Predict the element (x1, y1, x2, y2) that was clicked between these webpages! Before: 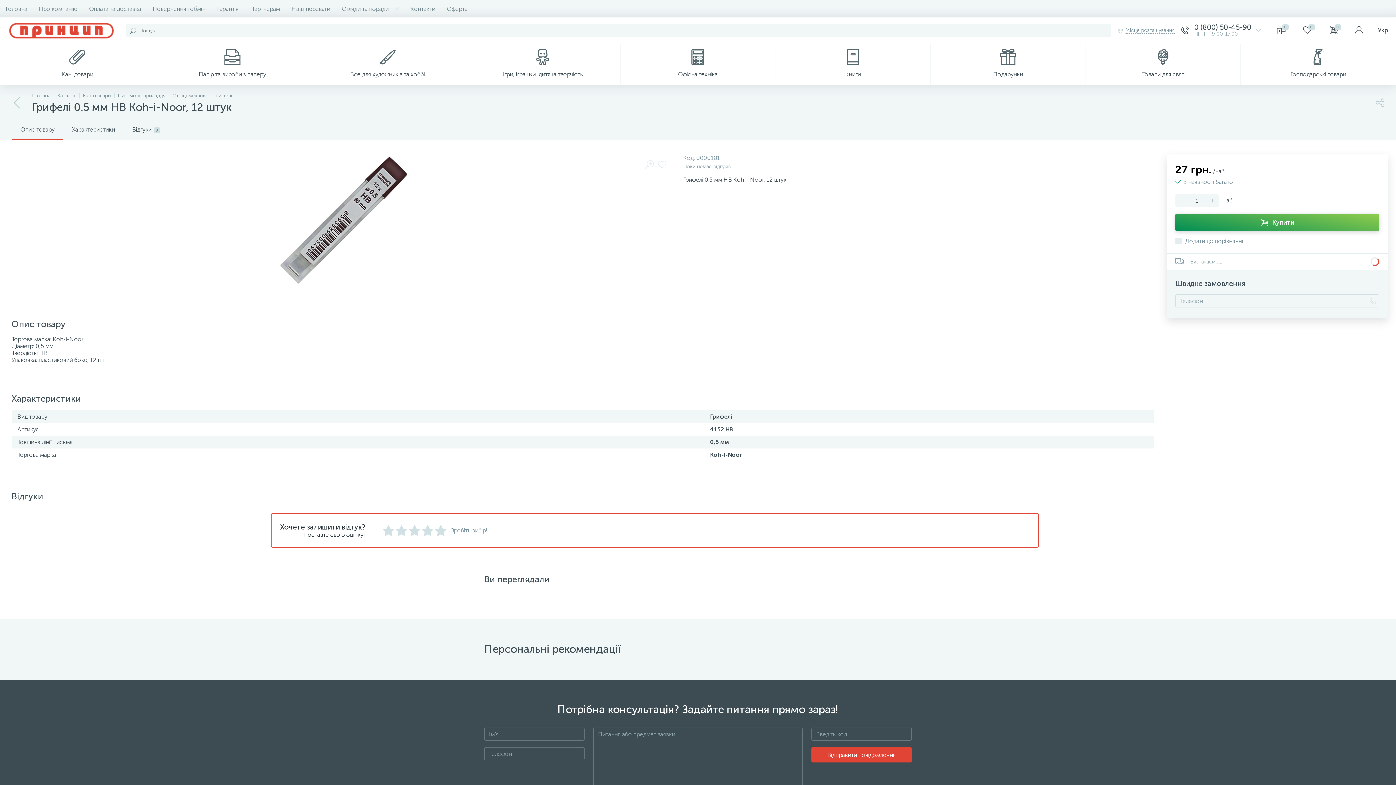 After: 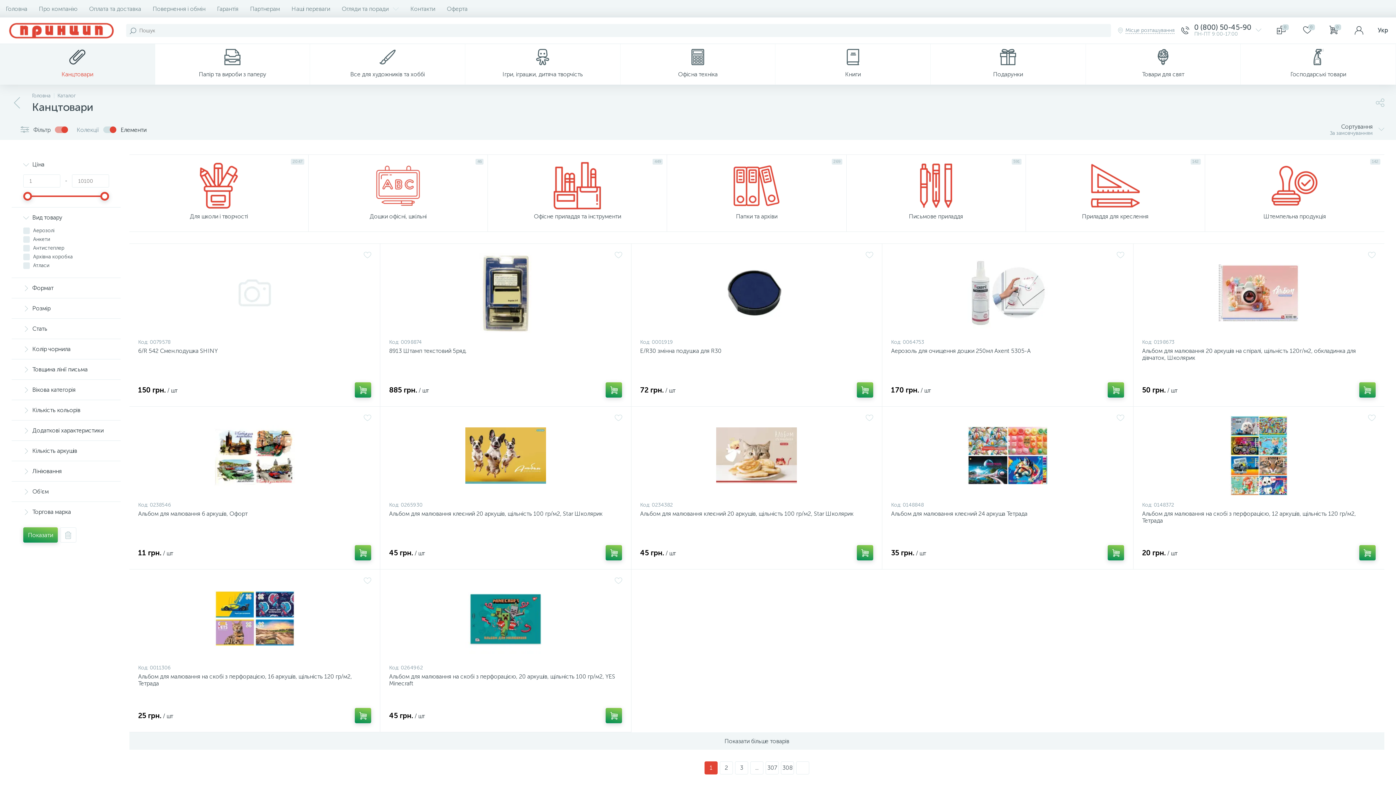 Action: label: Канцтовари bbox: (0, 44, 154, 84)